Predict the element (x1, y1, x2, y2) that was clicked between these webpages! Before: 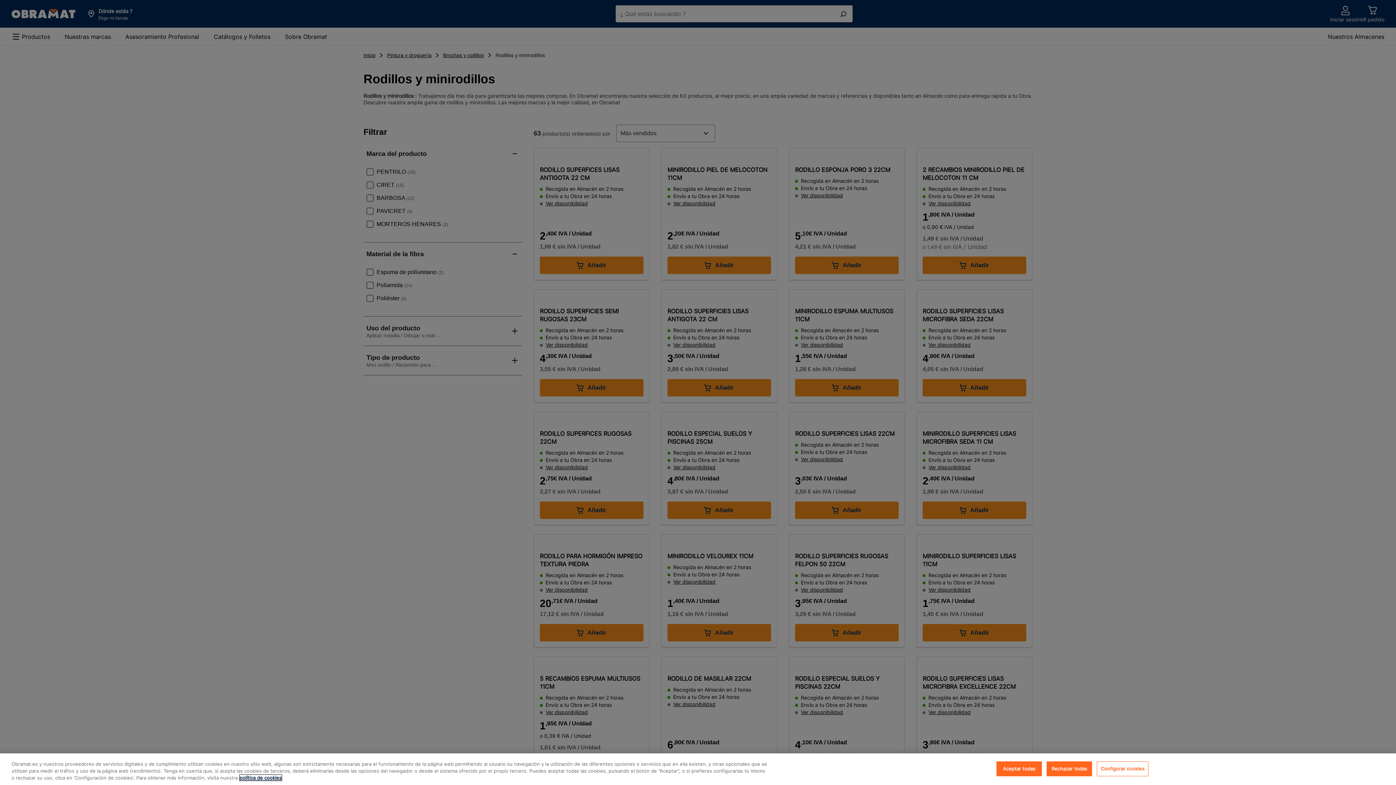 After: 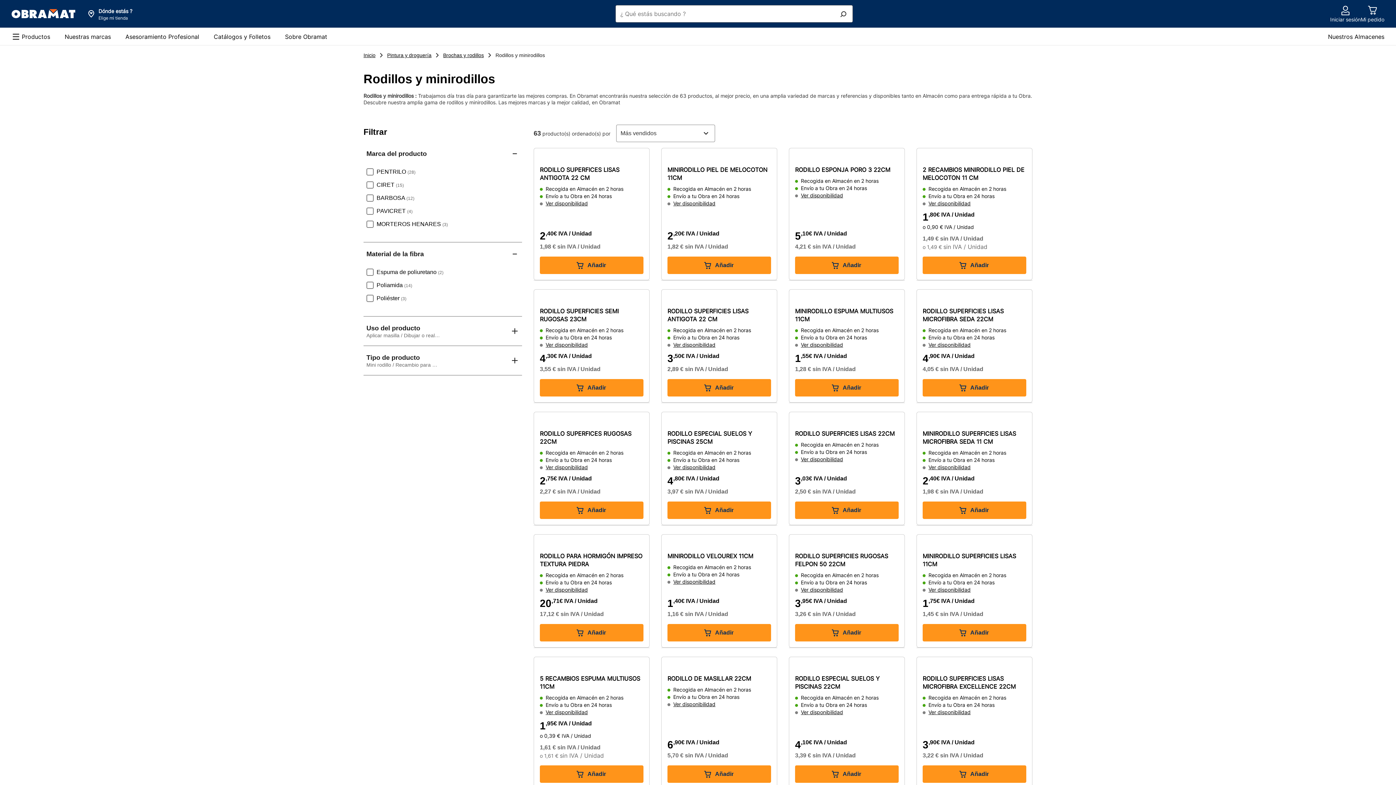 Action: bbox: (1046, 761, 1092, 776) label: Rechazar todas